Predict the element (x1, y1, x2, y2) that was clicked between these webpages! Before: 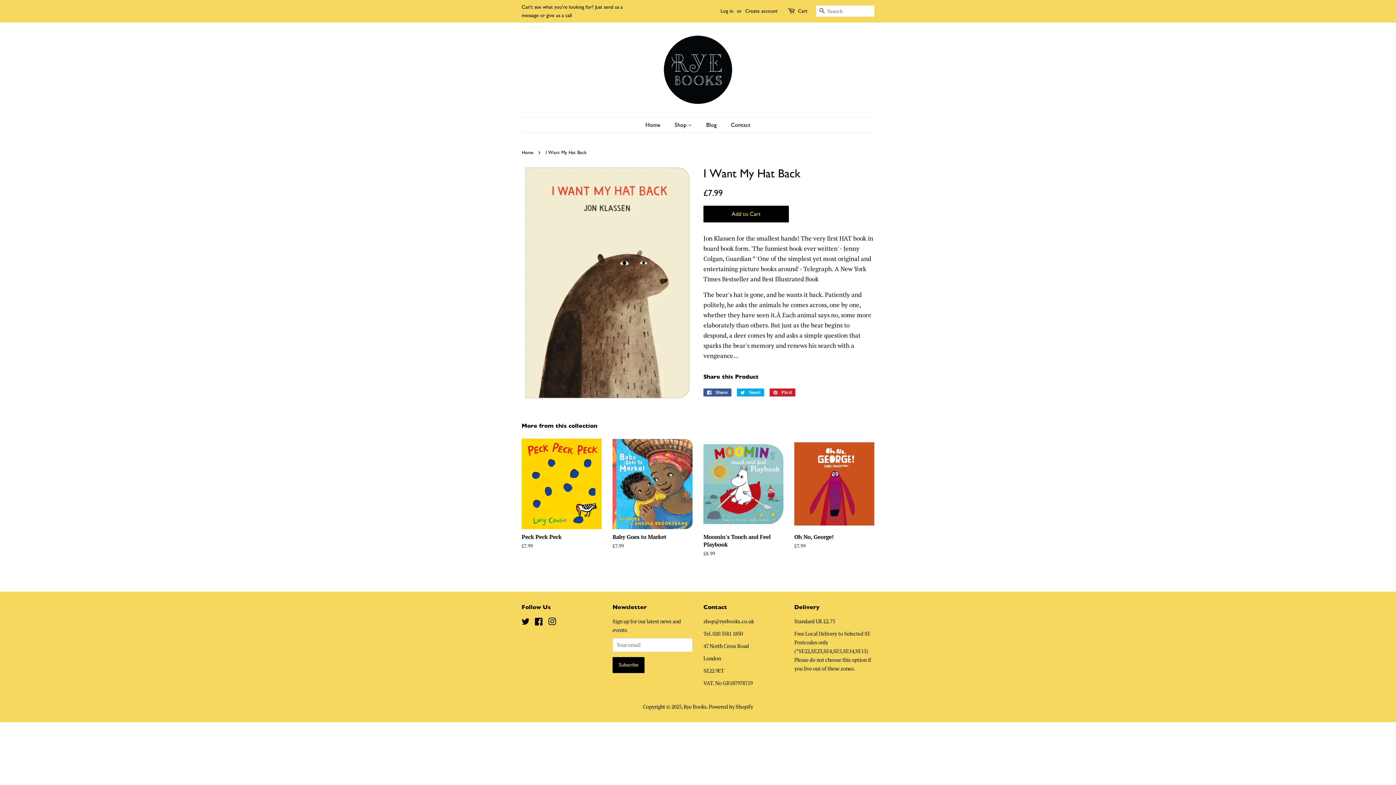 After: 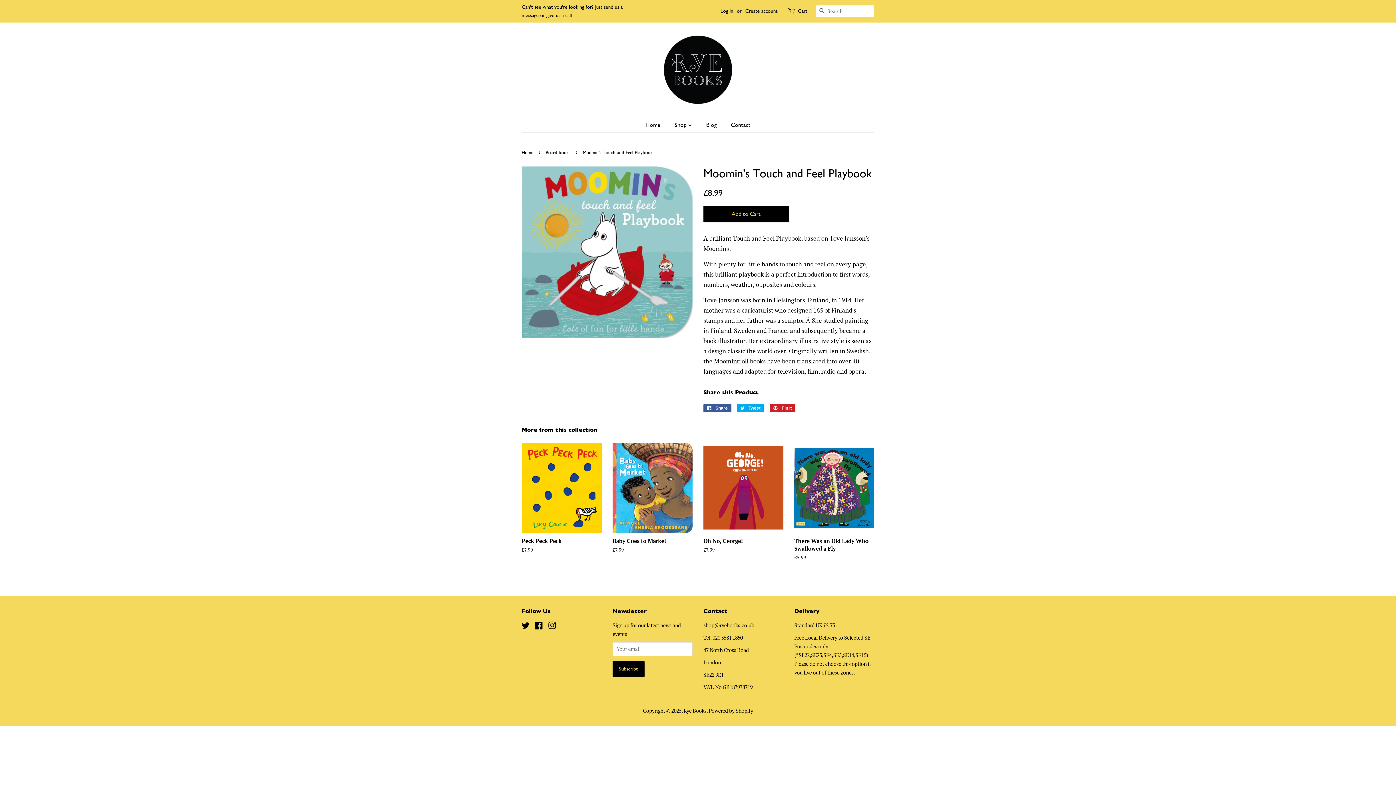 Action: bbox: (703, 438, 783, 570) label: Moomin's Touch and Feel Playbook

Regular price
£8.99